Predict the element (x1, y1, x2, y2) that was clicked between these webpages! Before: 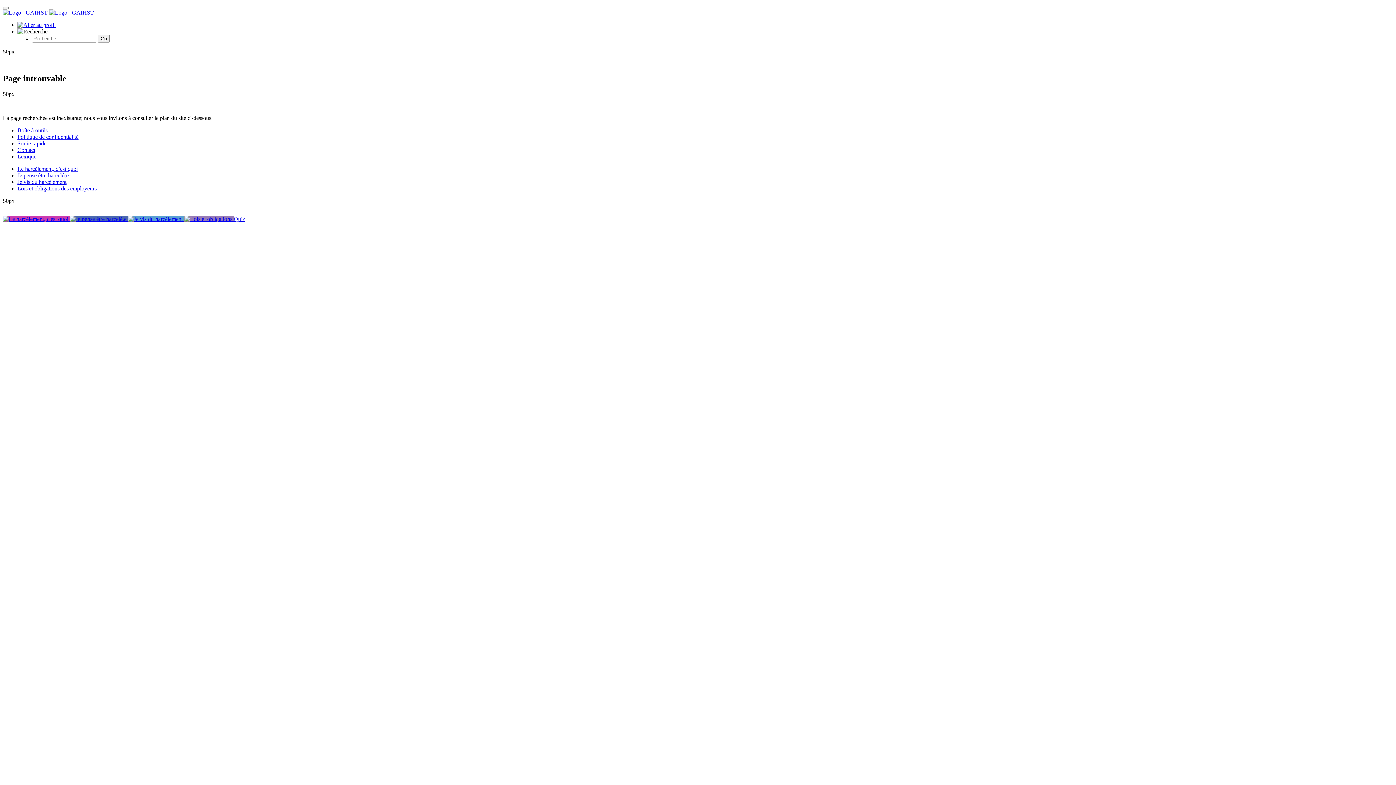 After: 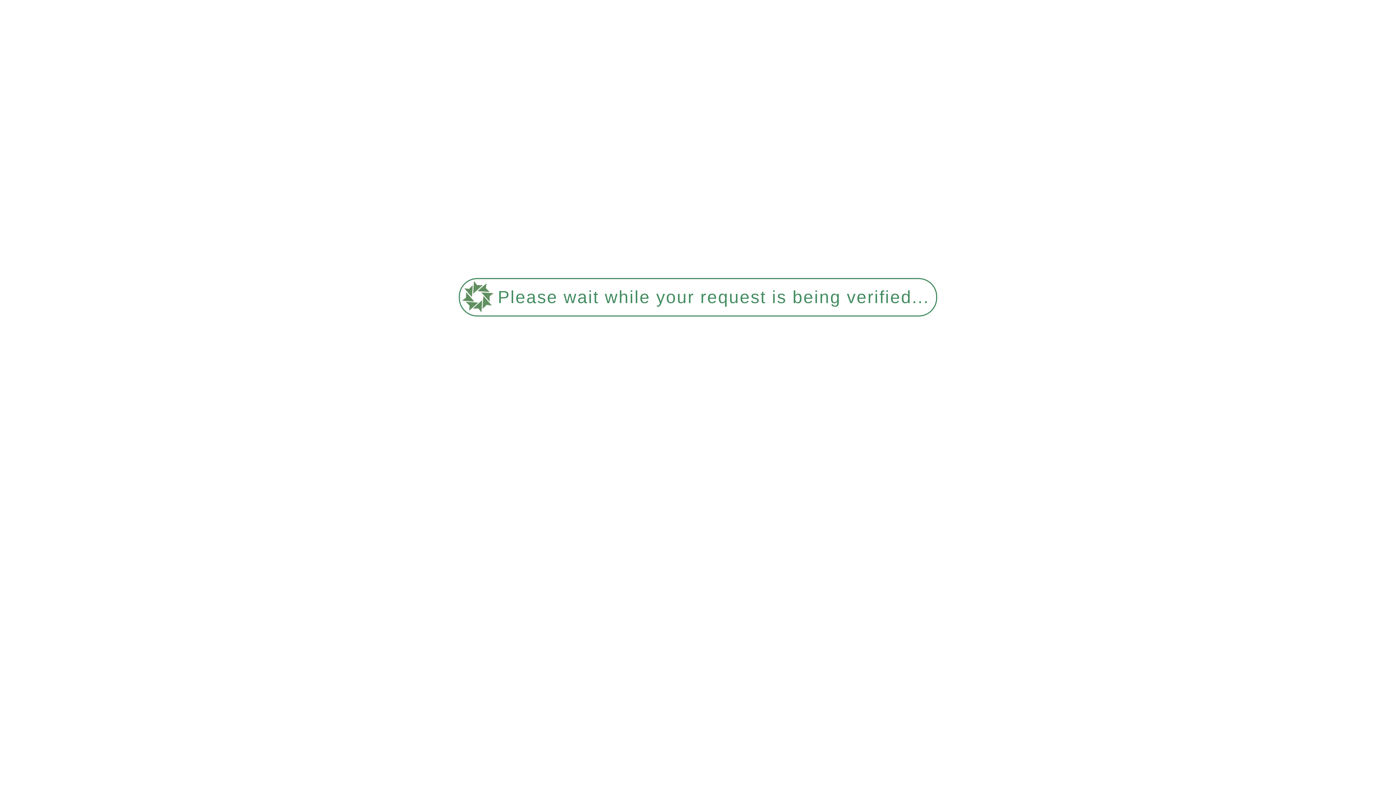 Action: label: Contact bbox: (17, 146, 35, 153)